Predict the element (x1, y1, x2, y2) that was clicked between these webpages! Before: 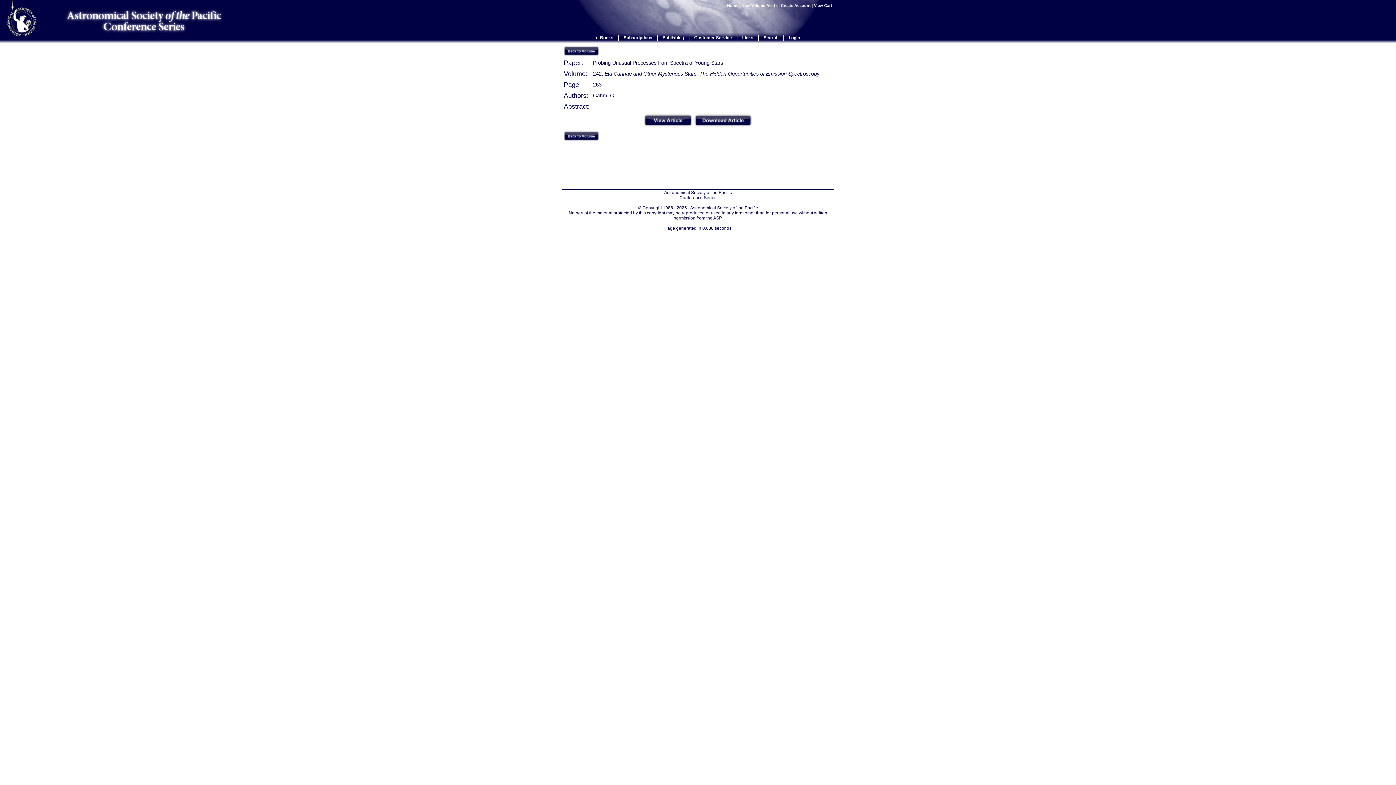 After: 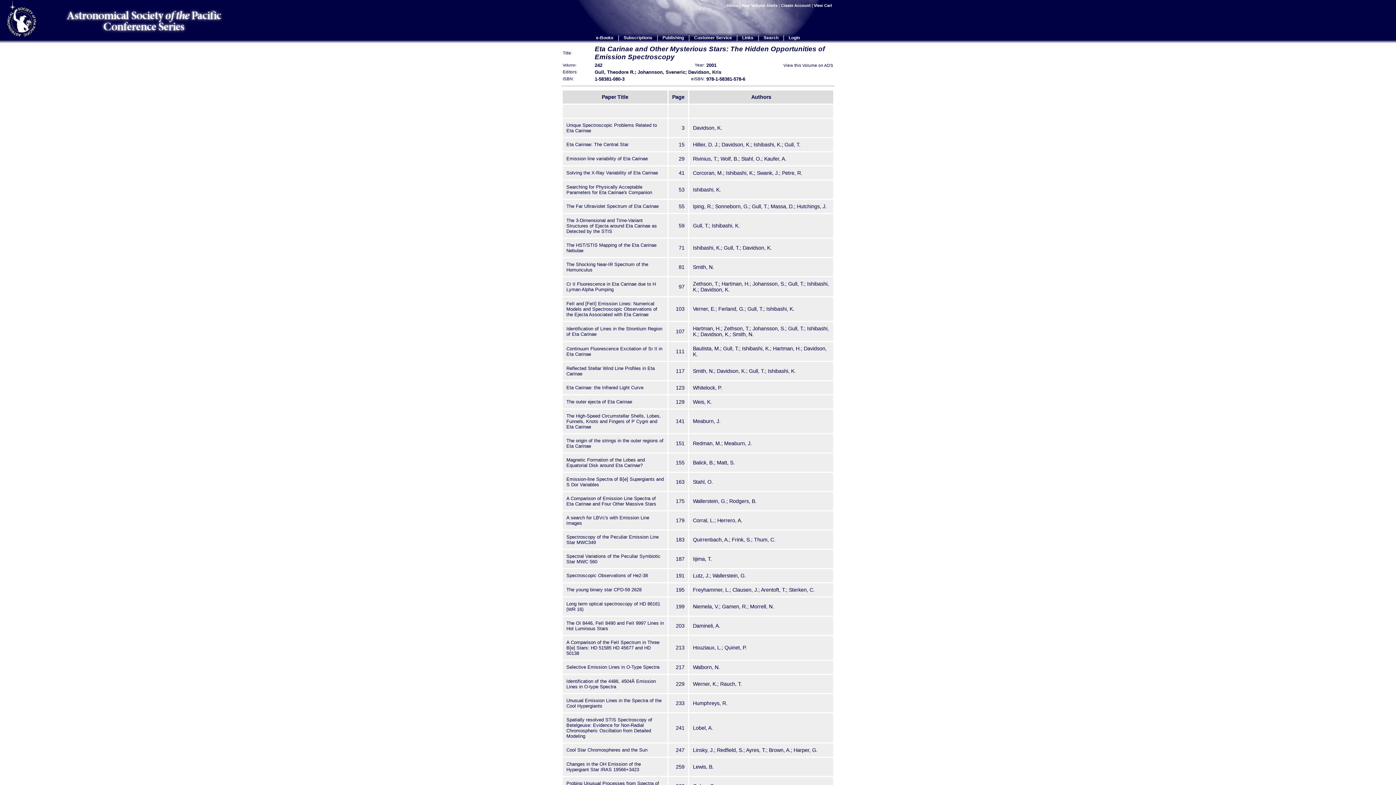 Action: bbox: (564, 136, 599, 142)